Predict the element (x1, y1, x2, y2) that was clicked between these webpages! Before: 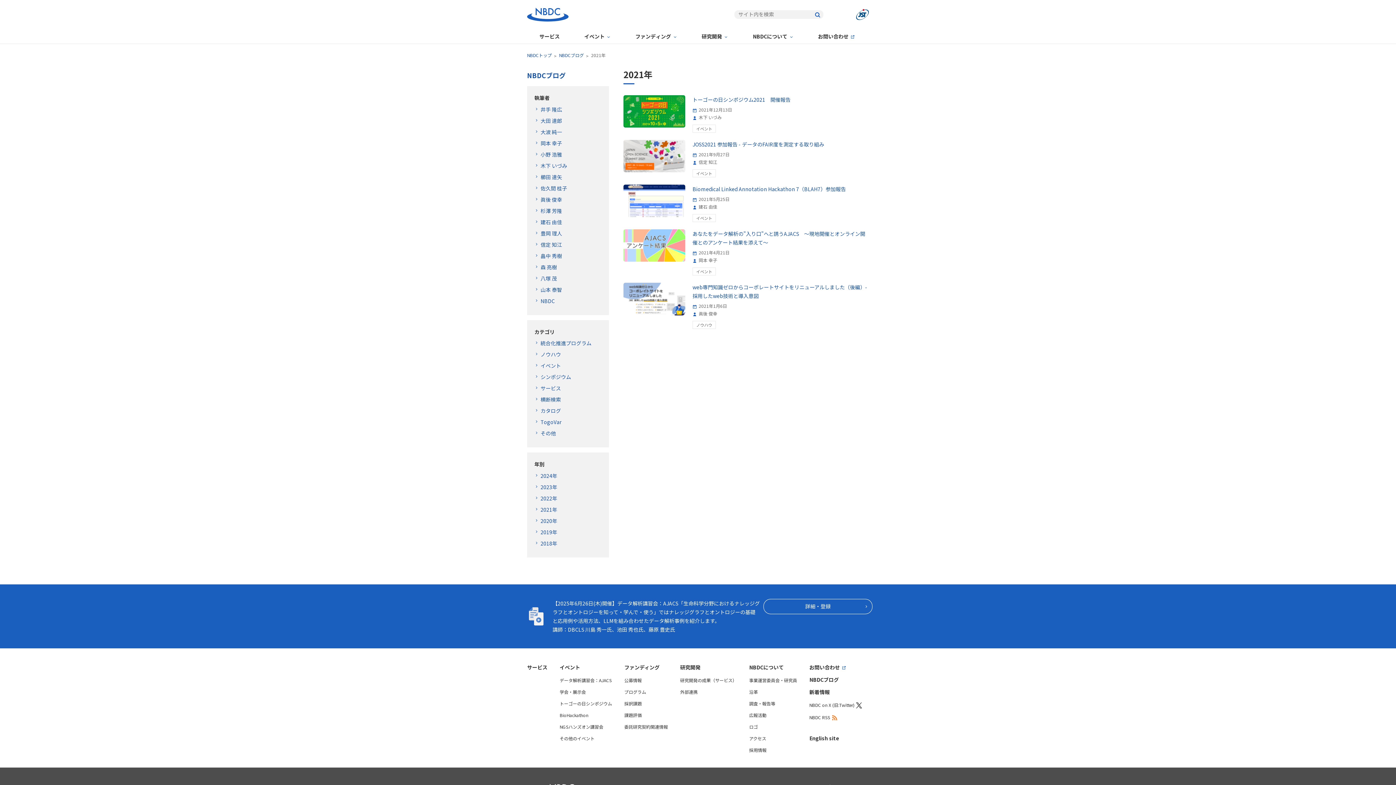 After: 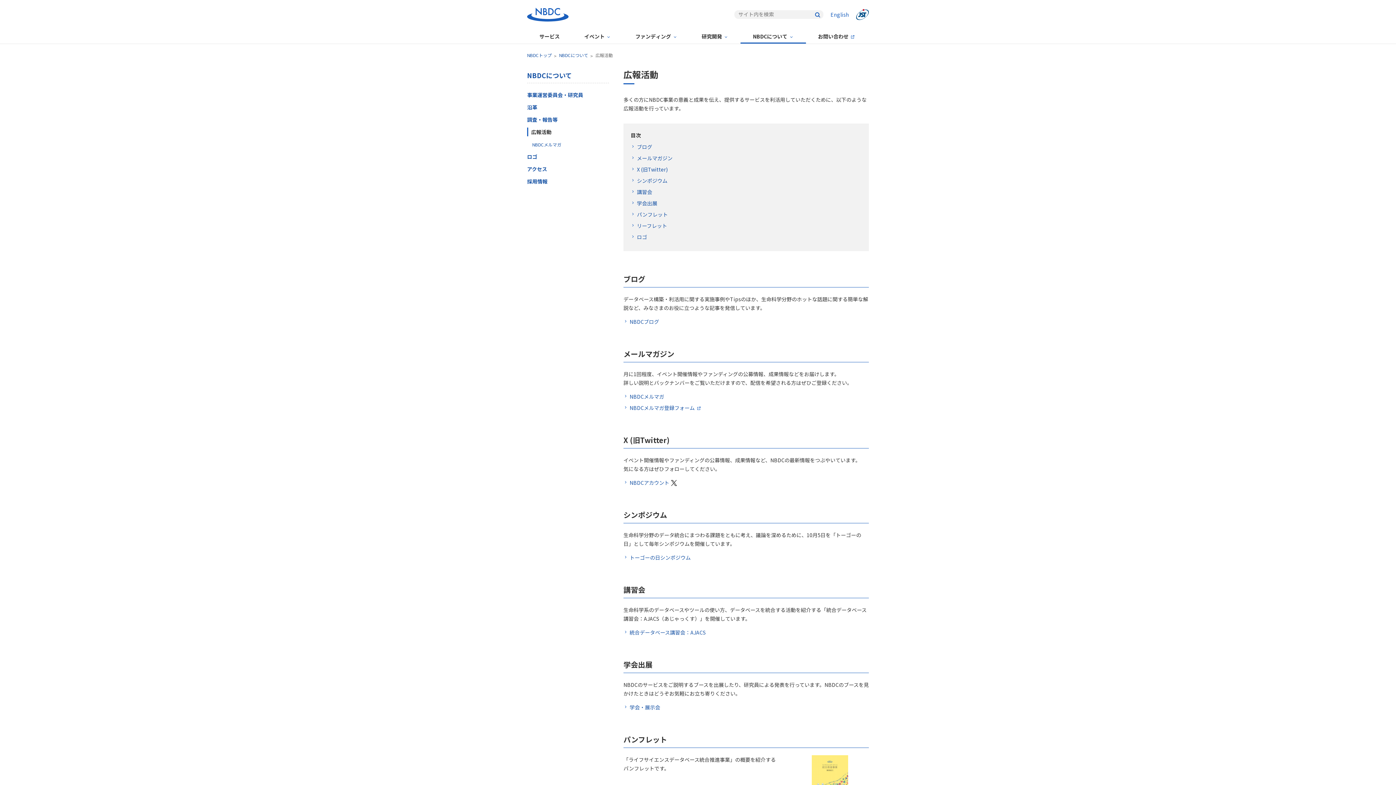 Action: bbox: (749, 712, 766, 718) label: 広報活動